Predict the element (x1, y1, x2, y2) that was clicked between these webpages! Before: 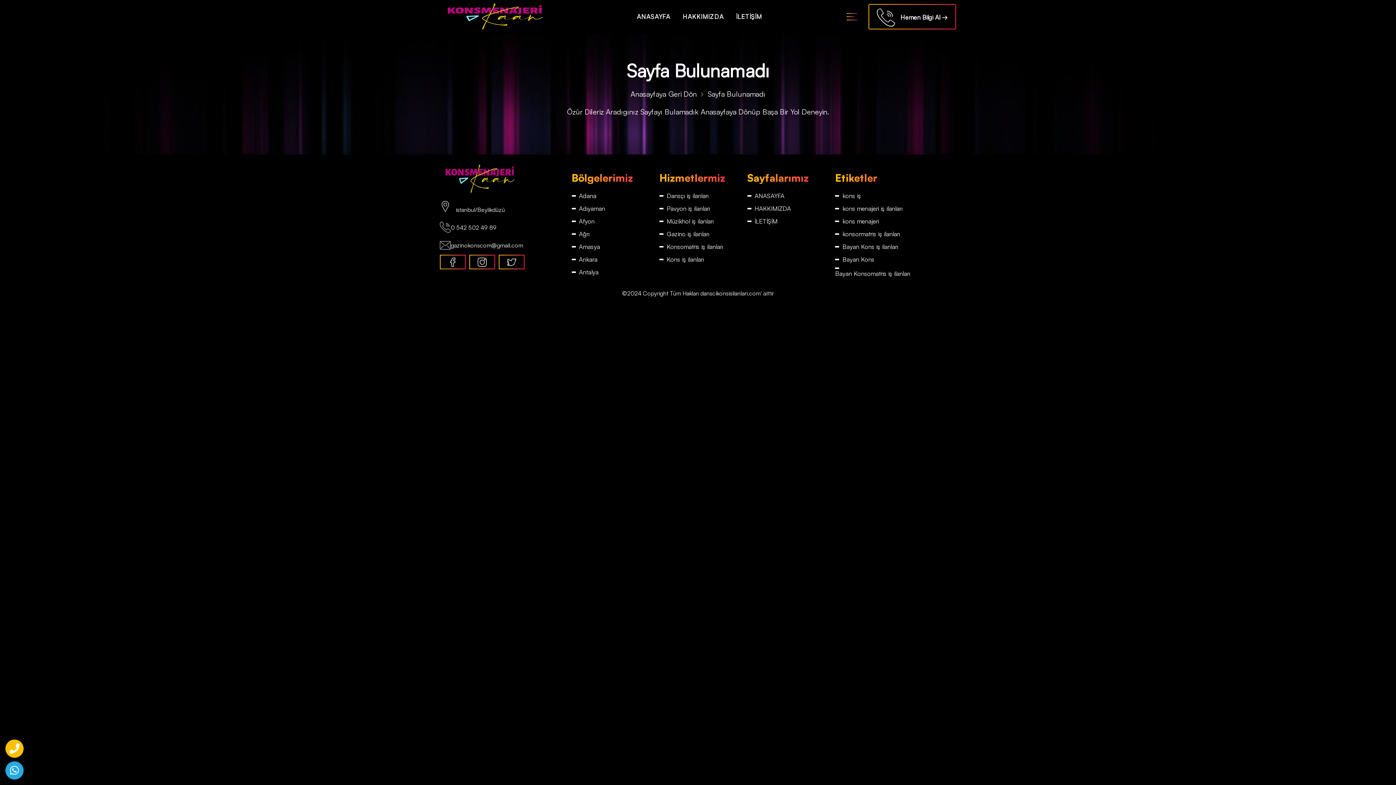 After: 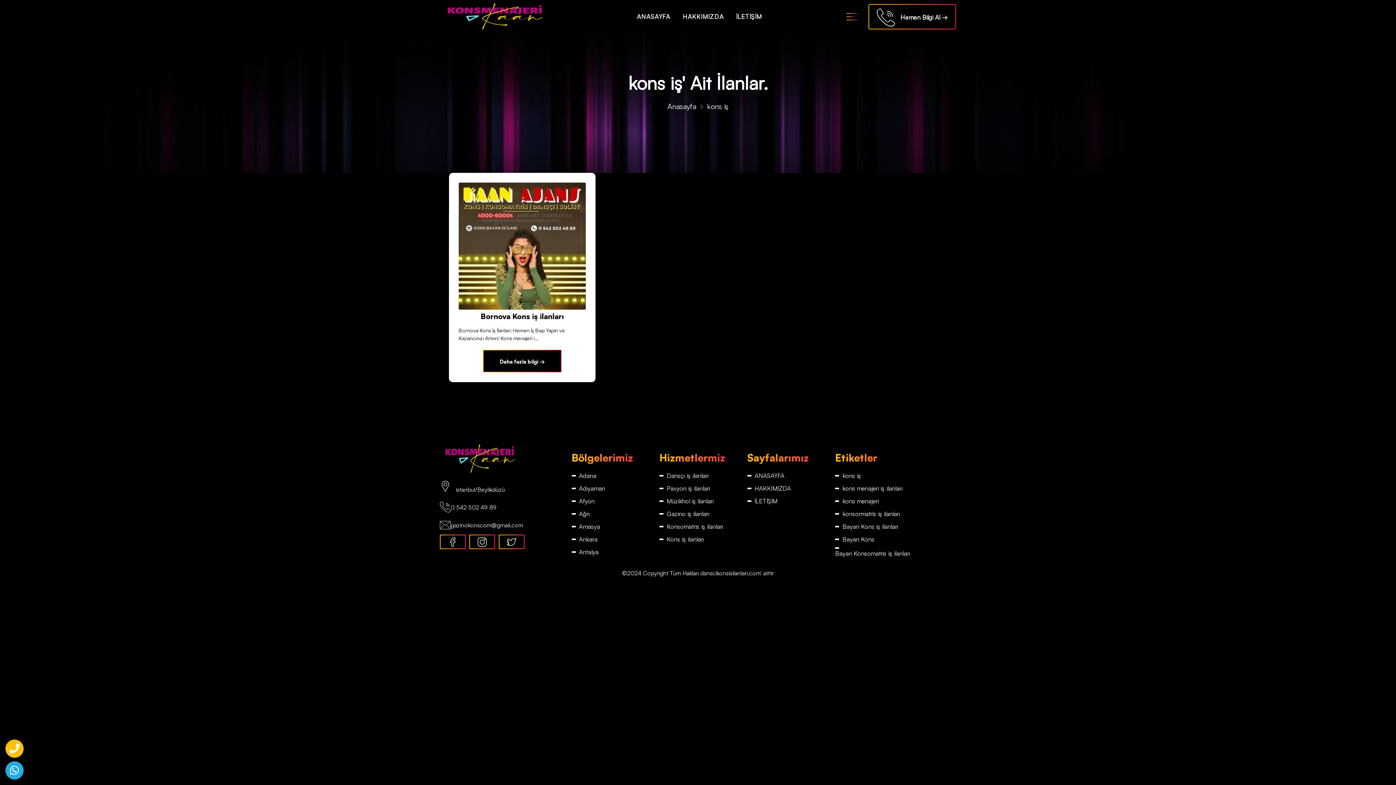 Action: label: kons iş bbox: (842, 191, 861, 200)